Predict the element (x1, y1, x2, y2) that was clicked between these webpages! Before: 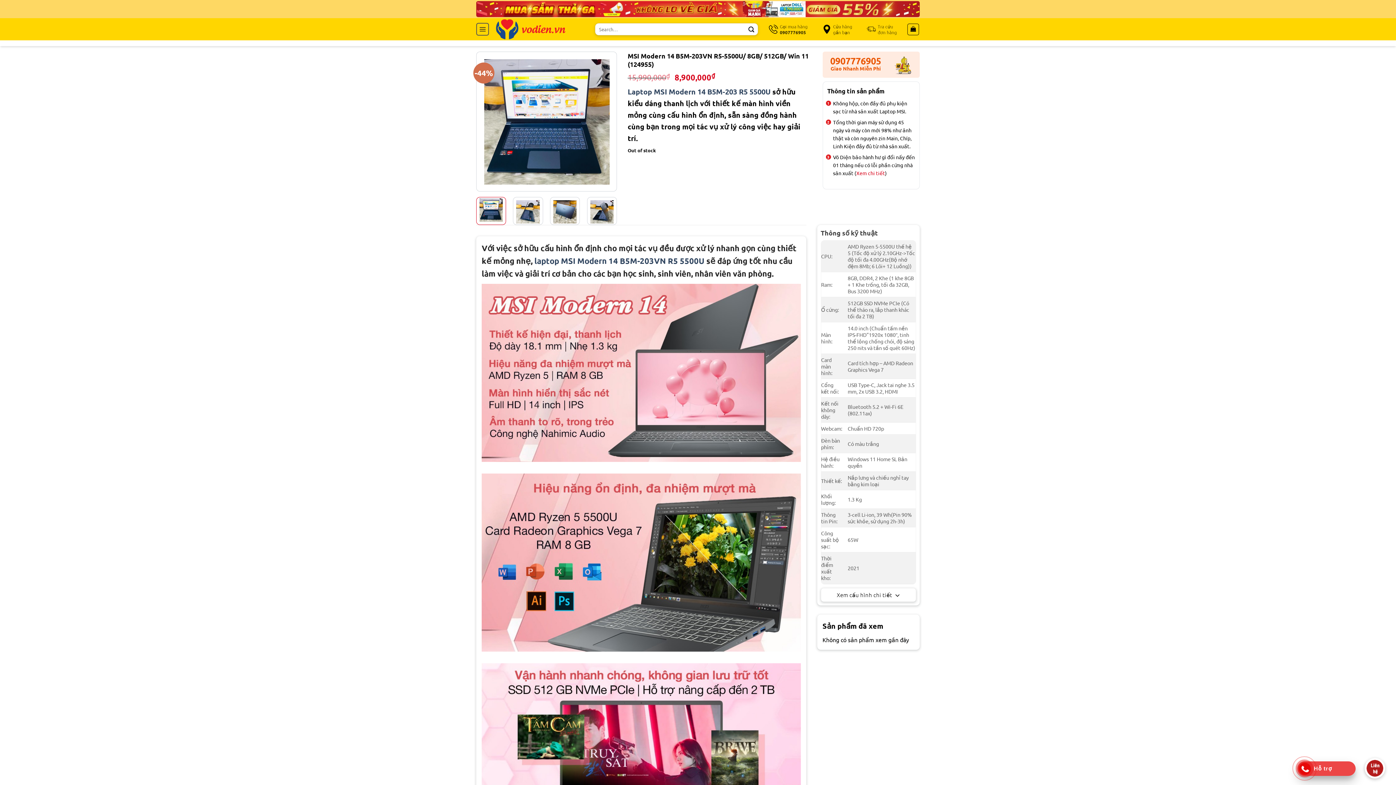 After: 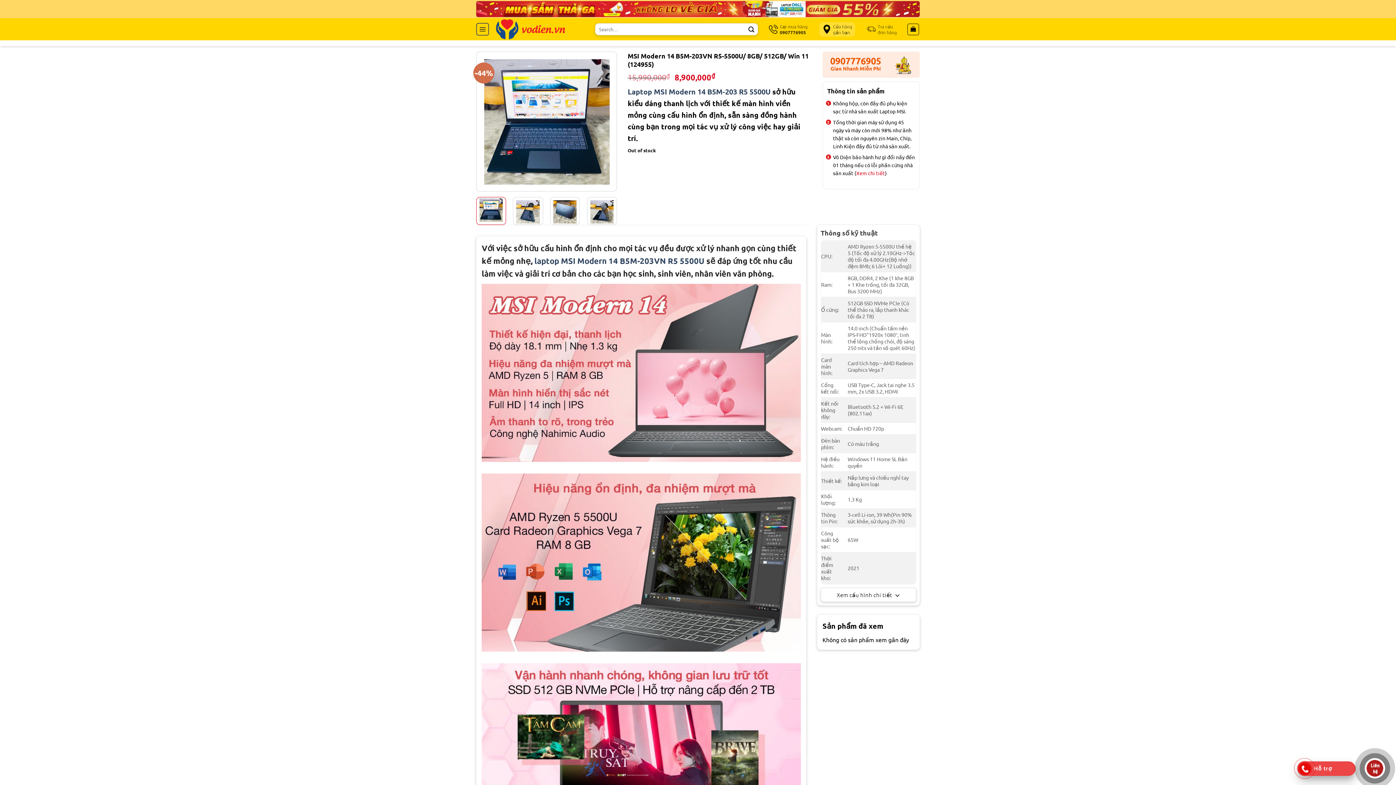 Action: bbox: (819, 22, 855, 36) label: Cửa hàng
gần bạn